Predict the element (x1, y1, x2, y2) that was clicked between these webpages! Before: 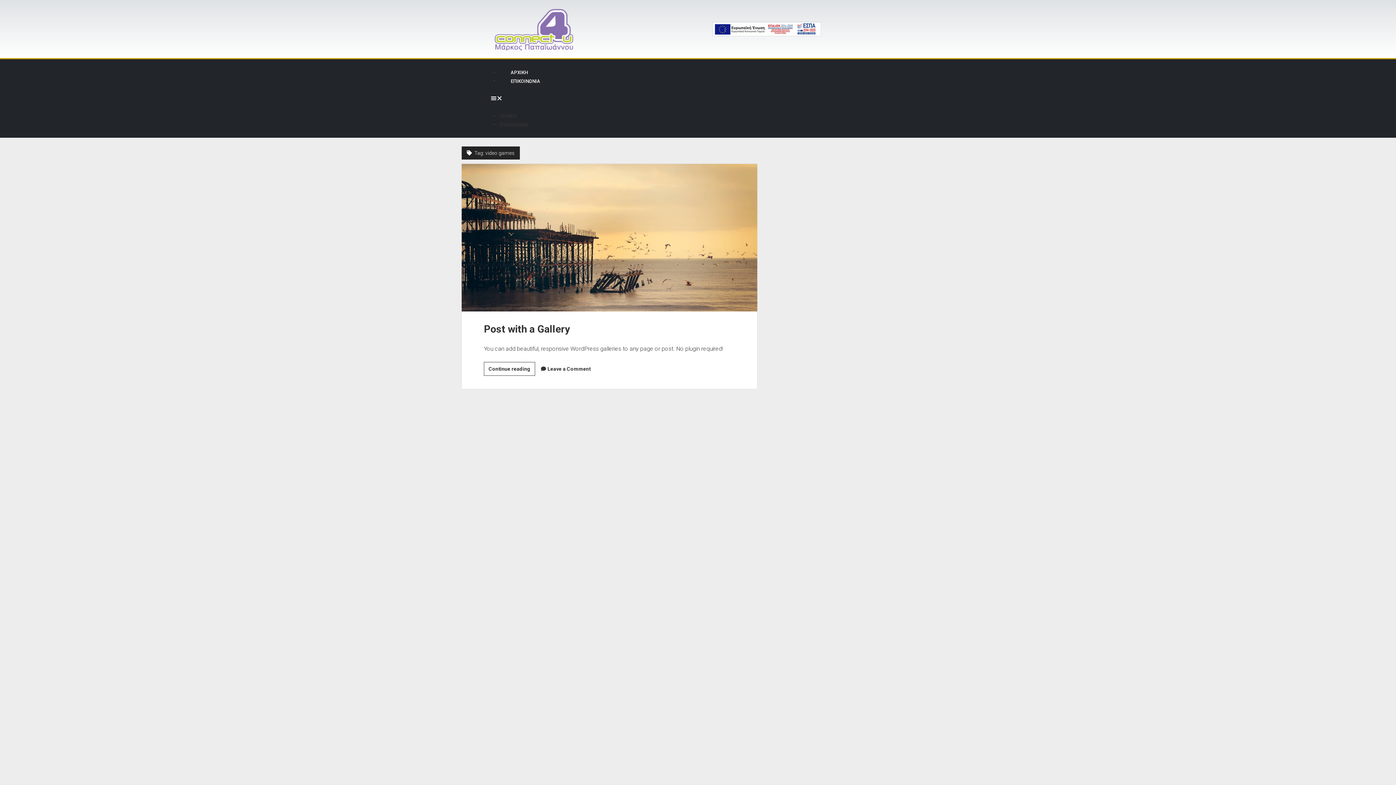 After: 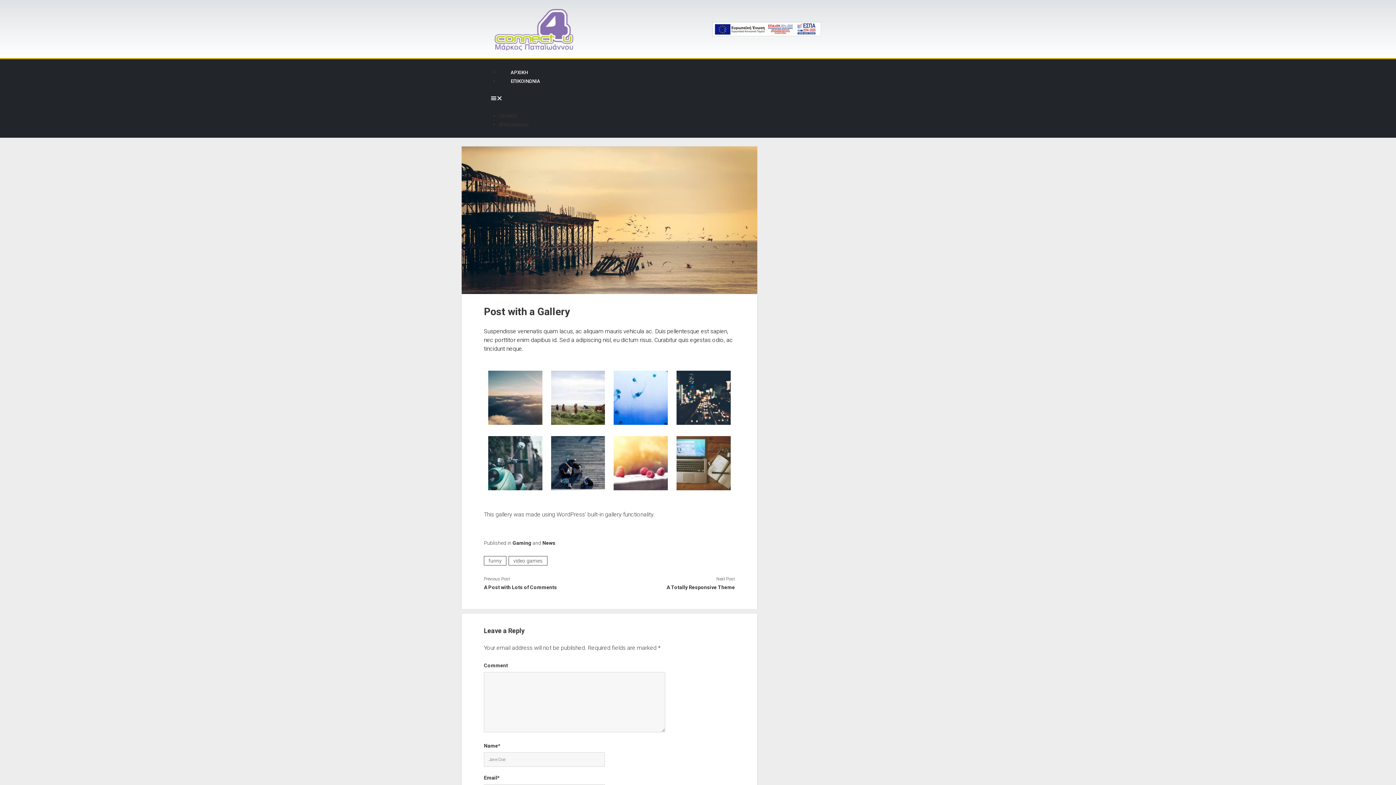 Action: label: Post with a Gallery bbox: (461, 164, 757, 311)